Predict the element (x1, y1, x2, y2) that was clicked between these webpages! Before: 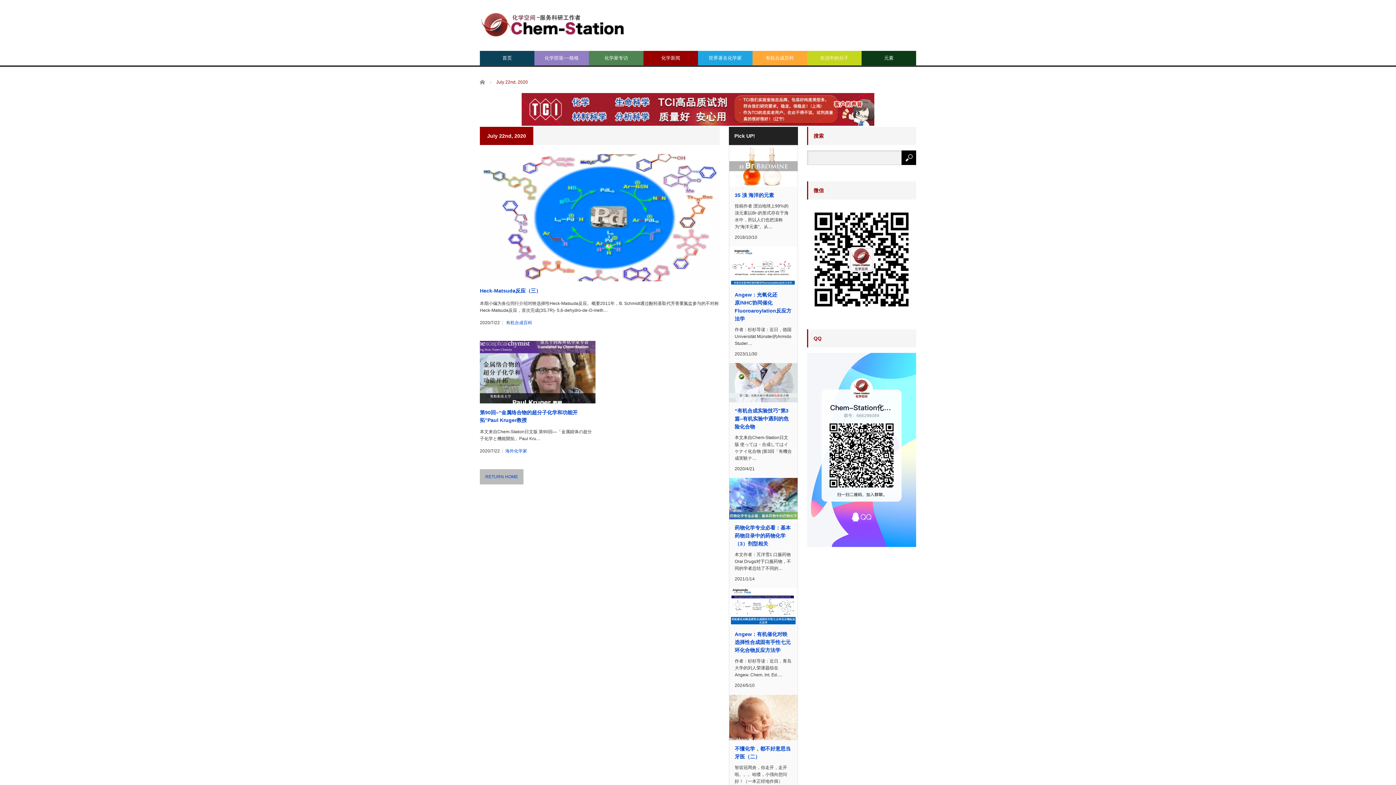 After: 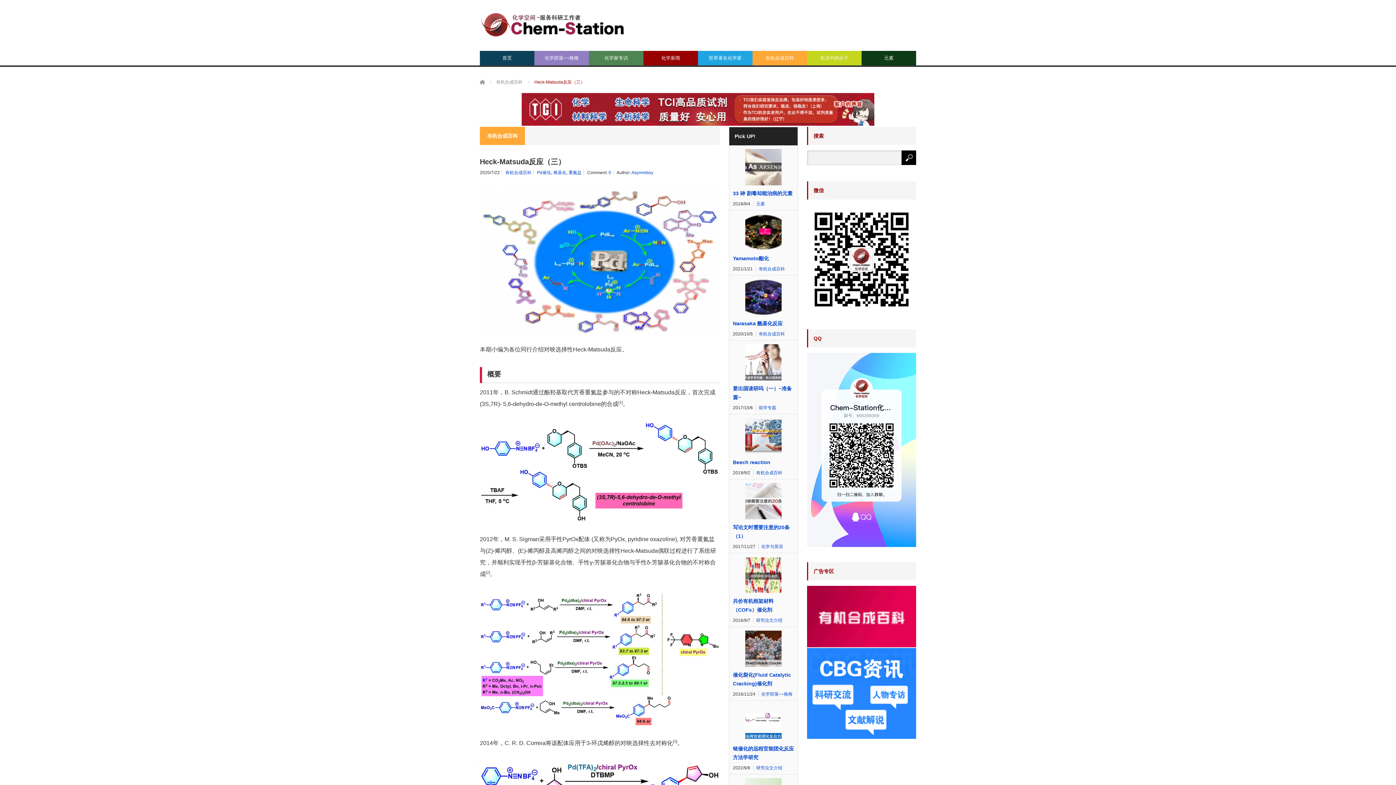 Action: label: Heck-Matsuda反应（三） bbox: (480, 281, 720, 300)